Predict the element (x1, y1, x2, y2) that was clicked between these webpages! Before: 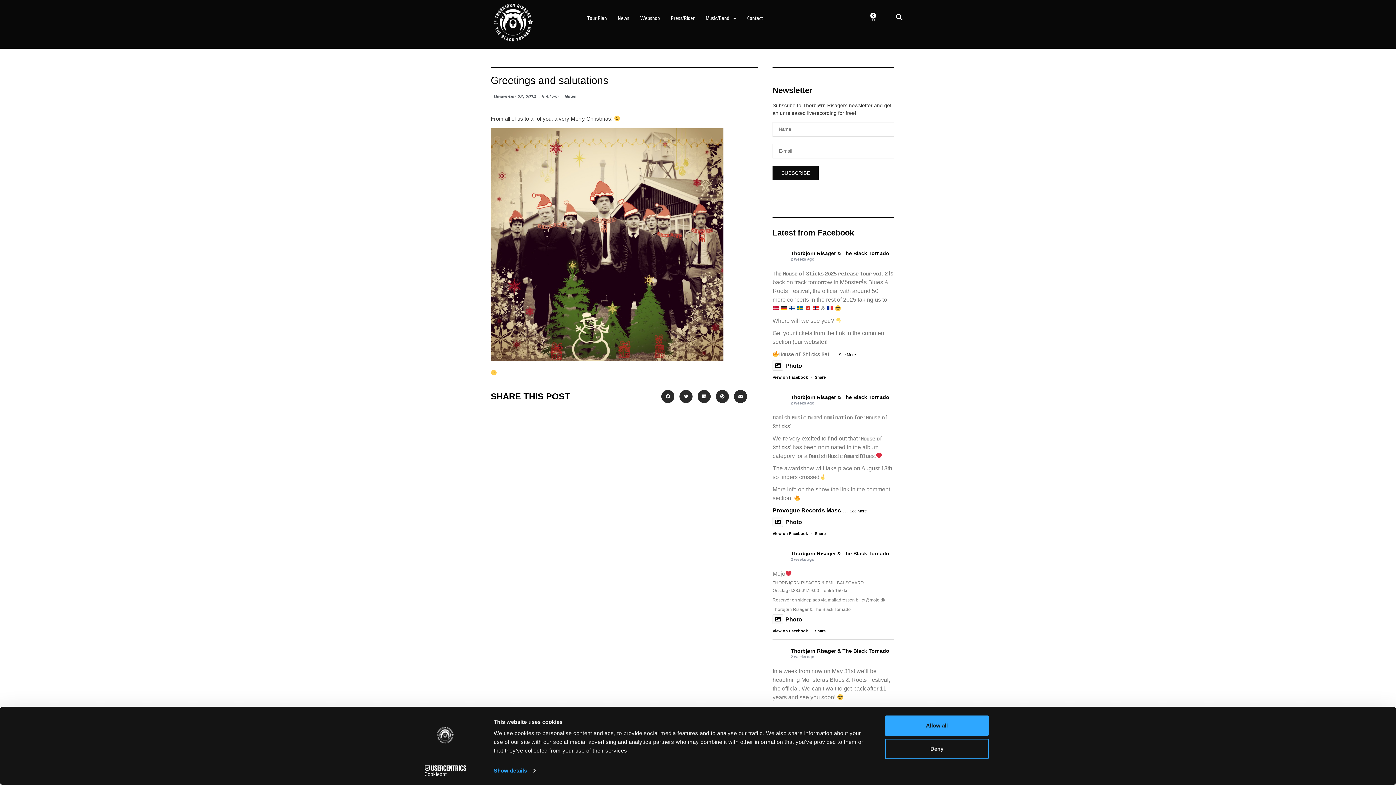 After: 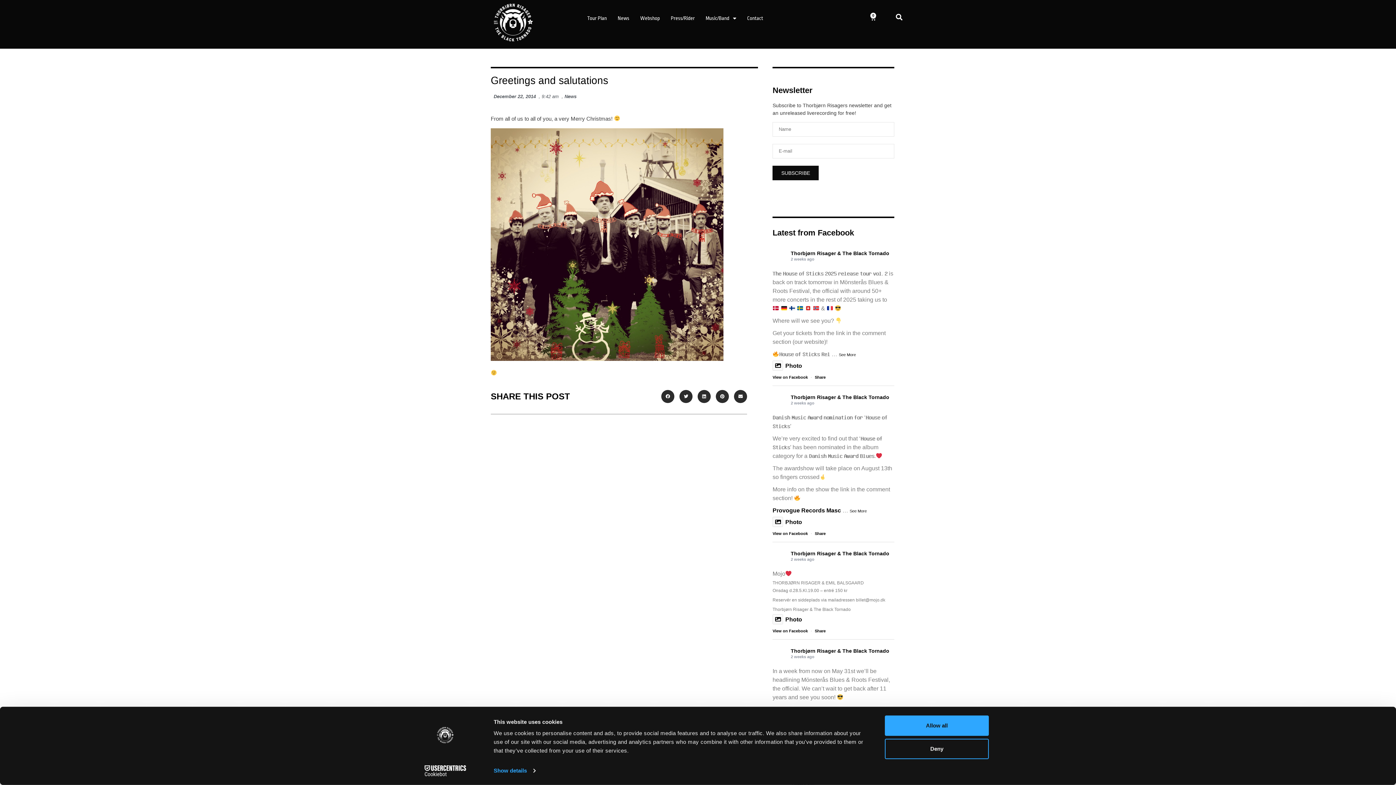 Action: bbox: (413, 765, 477, 776) label: Cookiebot - opens in a new window